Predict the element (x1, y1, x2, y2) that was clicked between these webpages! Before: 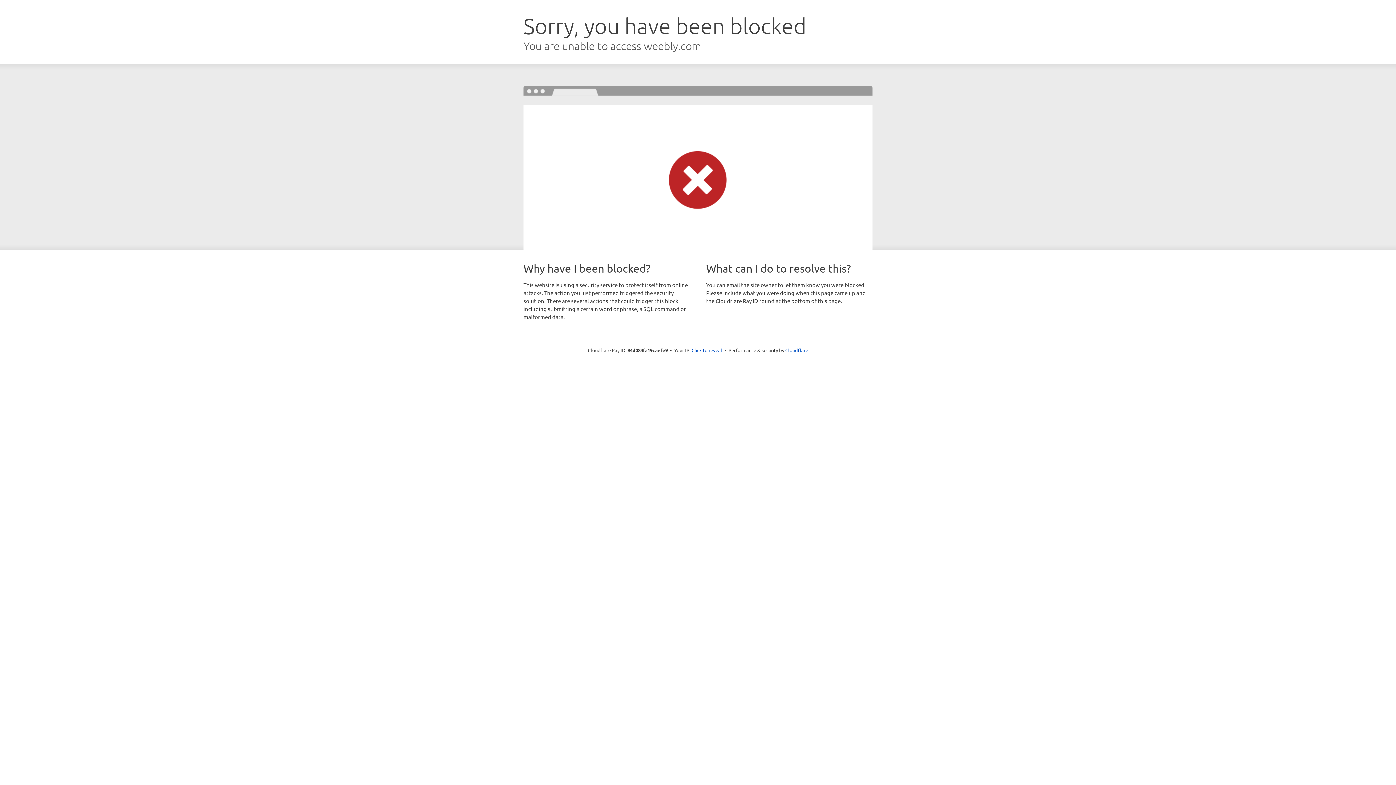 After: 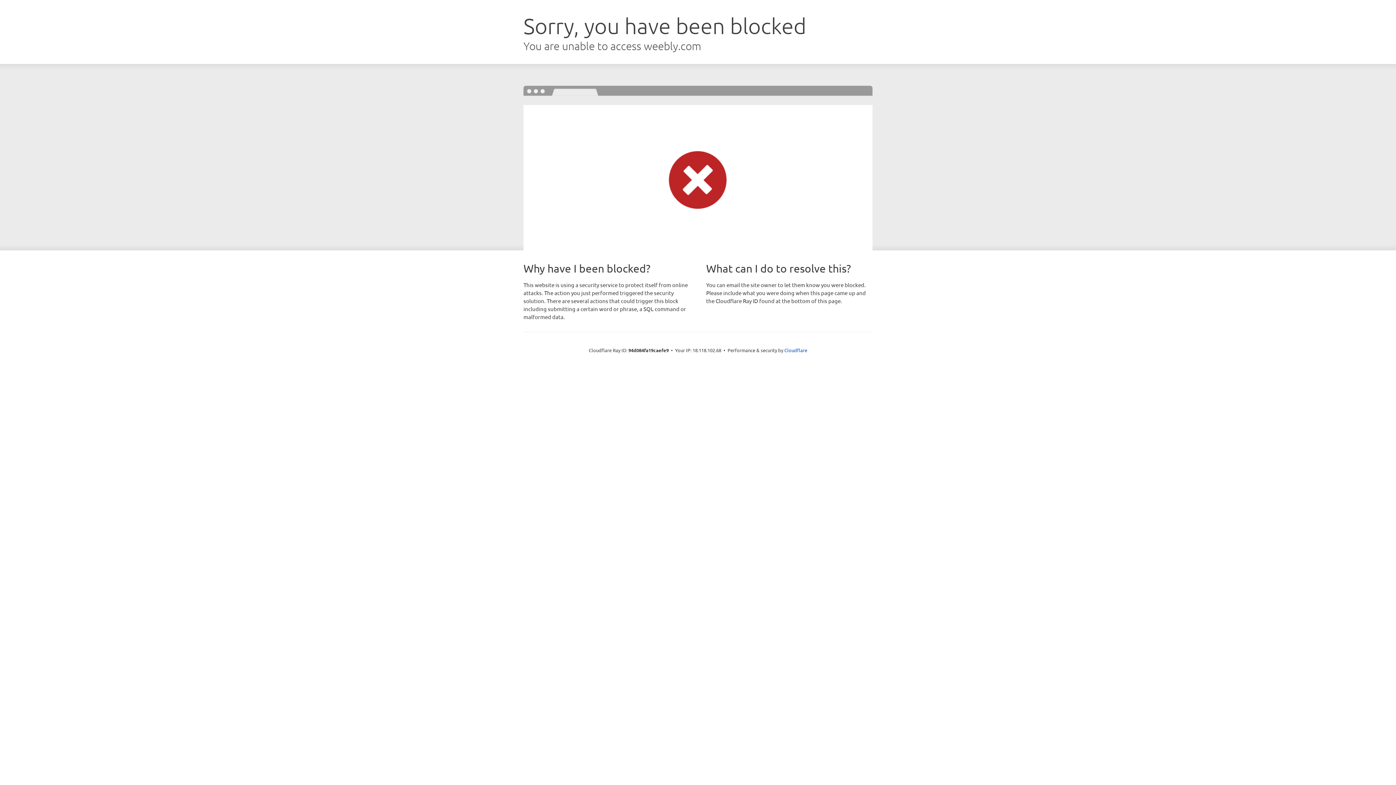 Action: label: Click to reveal bbox: (691, 346, 722, 353)